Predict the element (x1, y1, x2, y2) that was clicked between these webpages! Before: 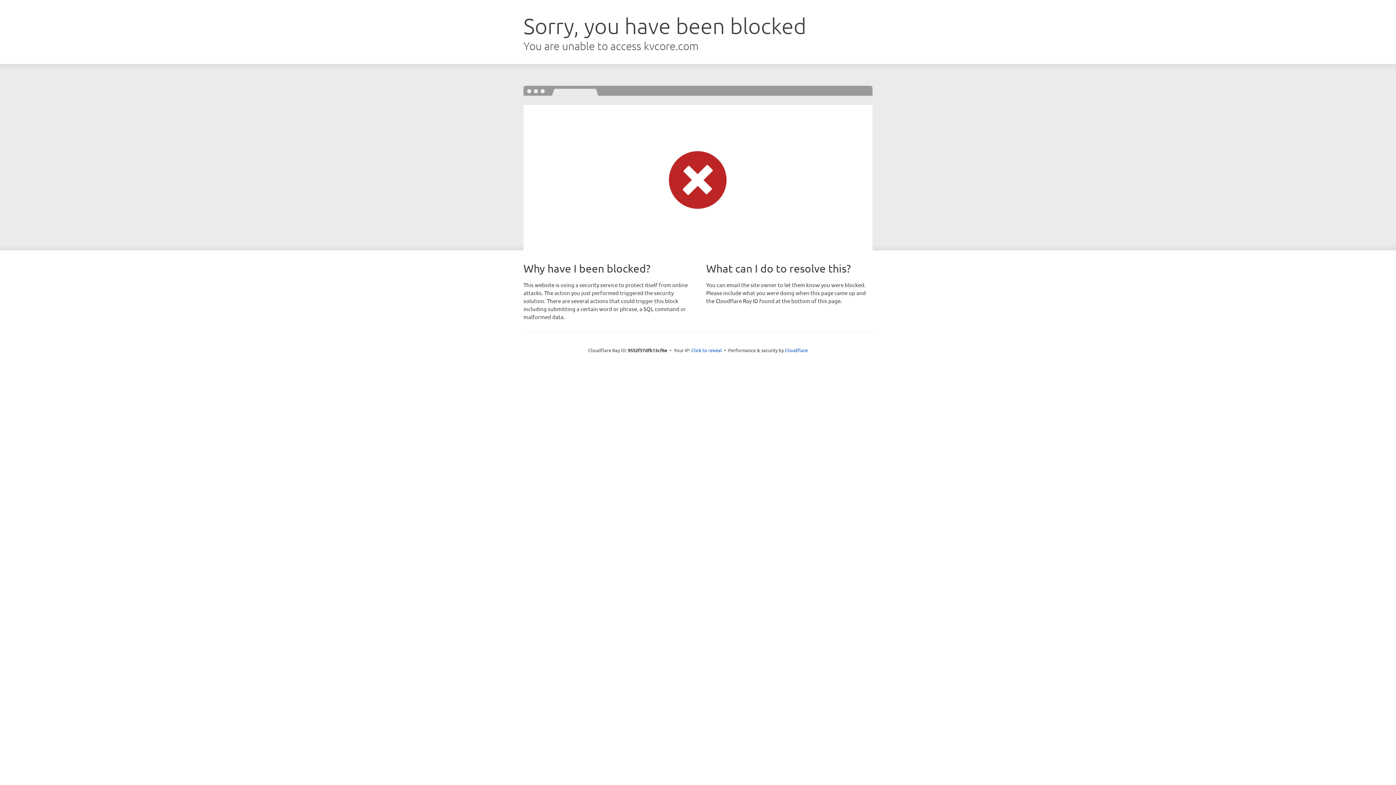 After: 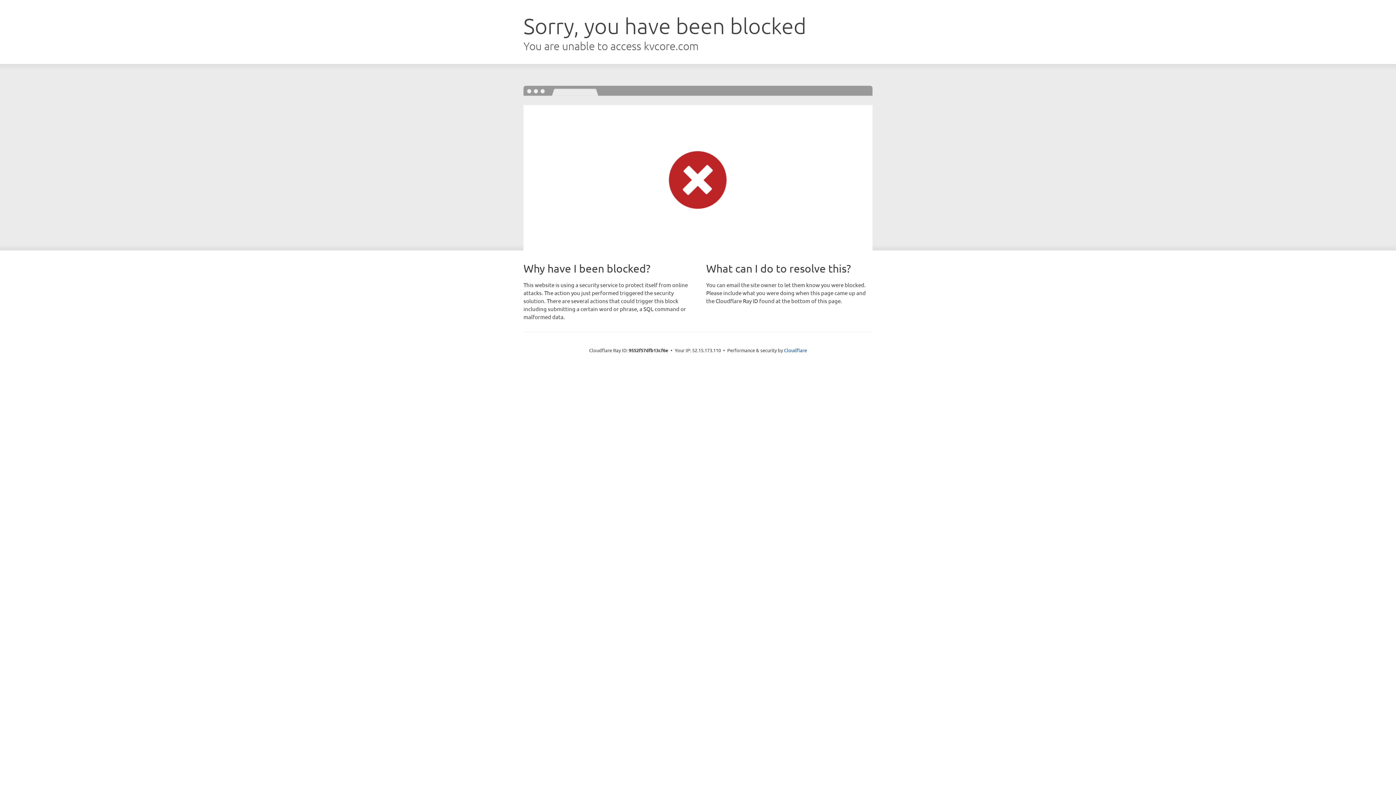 Action: label: Click to reveal bbox: (691, 346, 722, 353)